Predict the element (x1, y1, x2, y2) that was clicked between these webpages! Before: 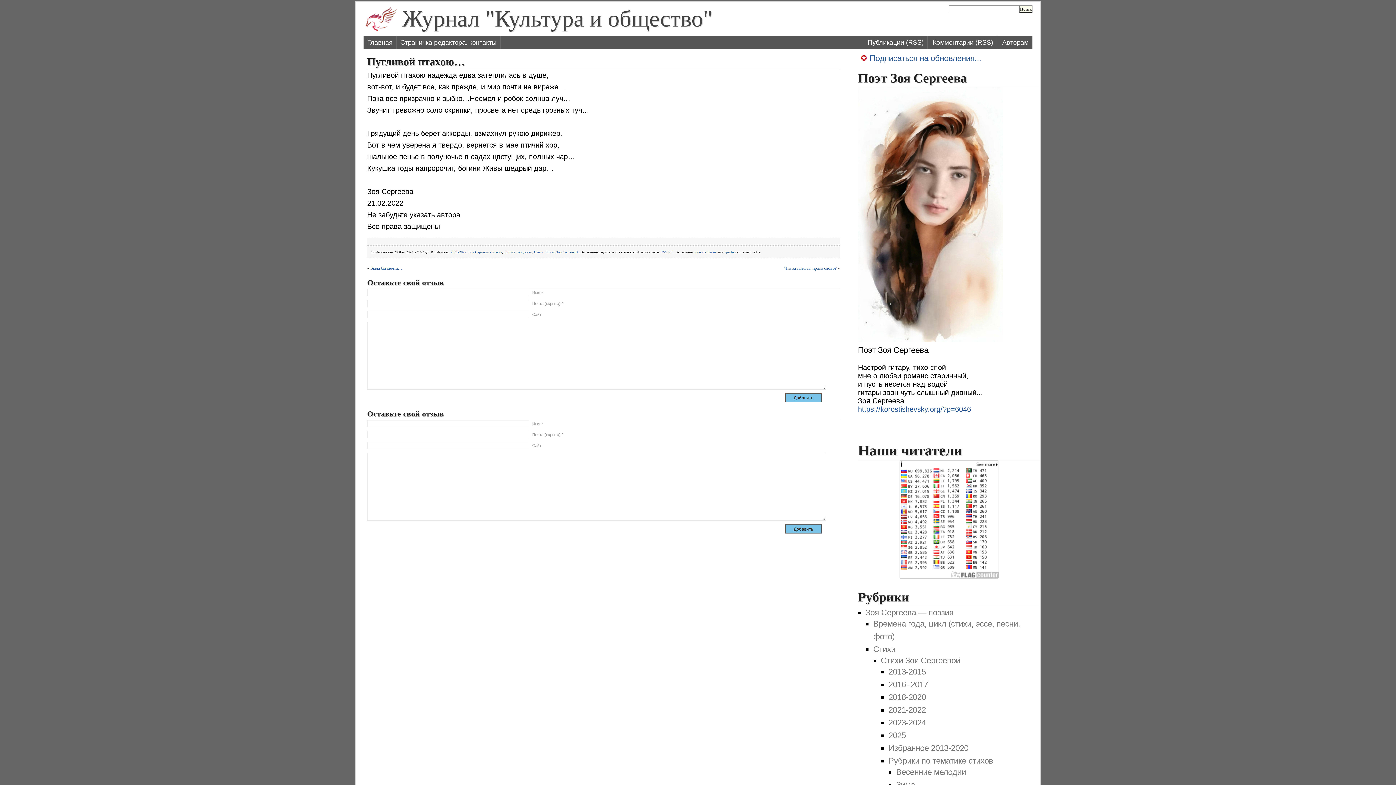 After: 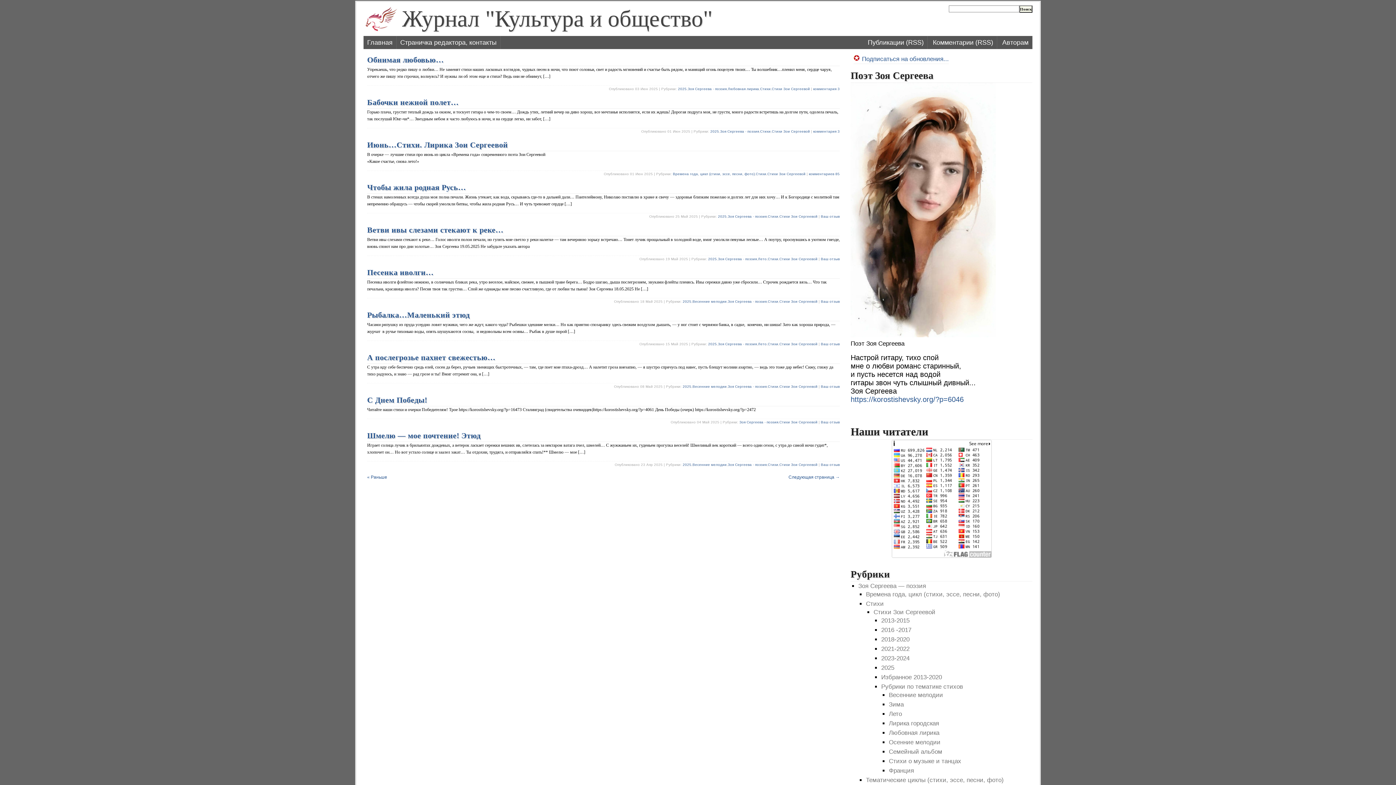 Action: label: Стихи bbox: (534, 250, 543, 254)